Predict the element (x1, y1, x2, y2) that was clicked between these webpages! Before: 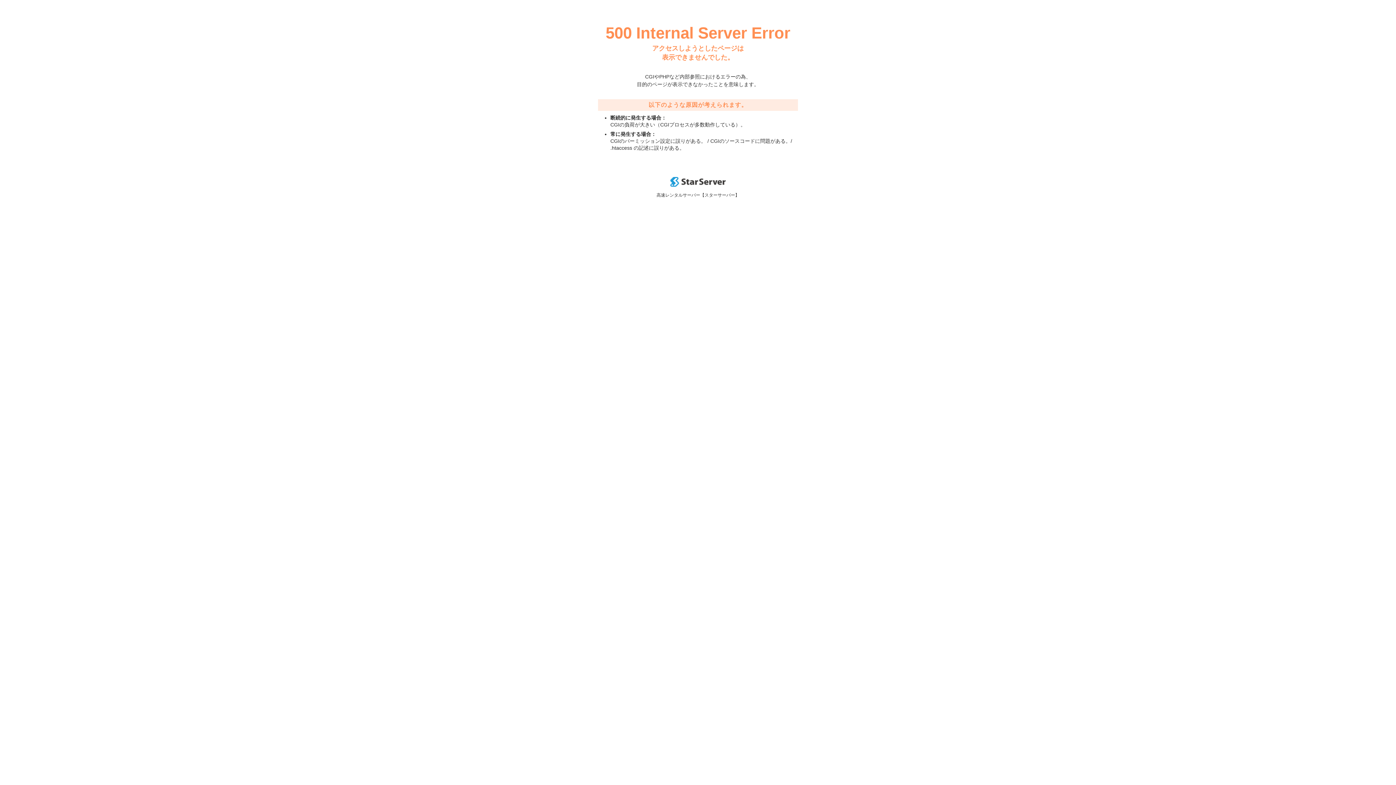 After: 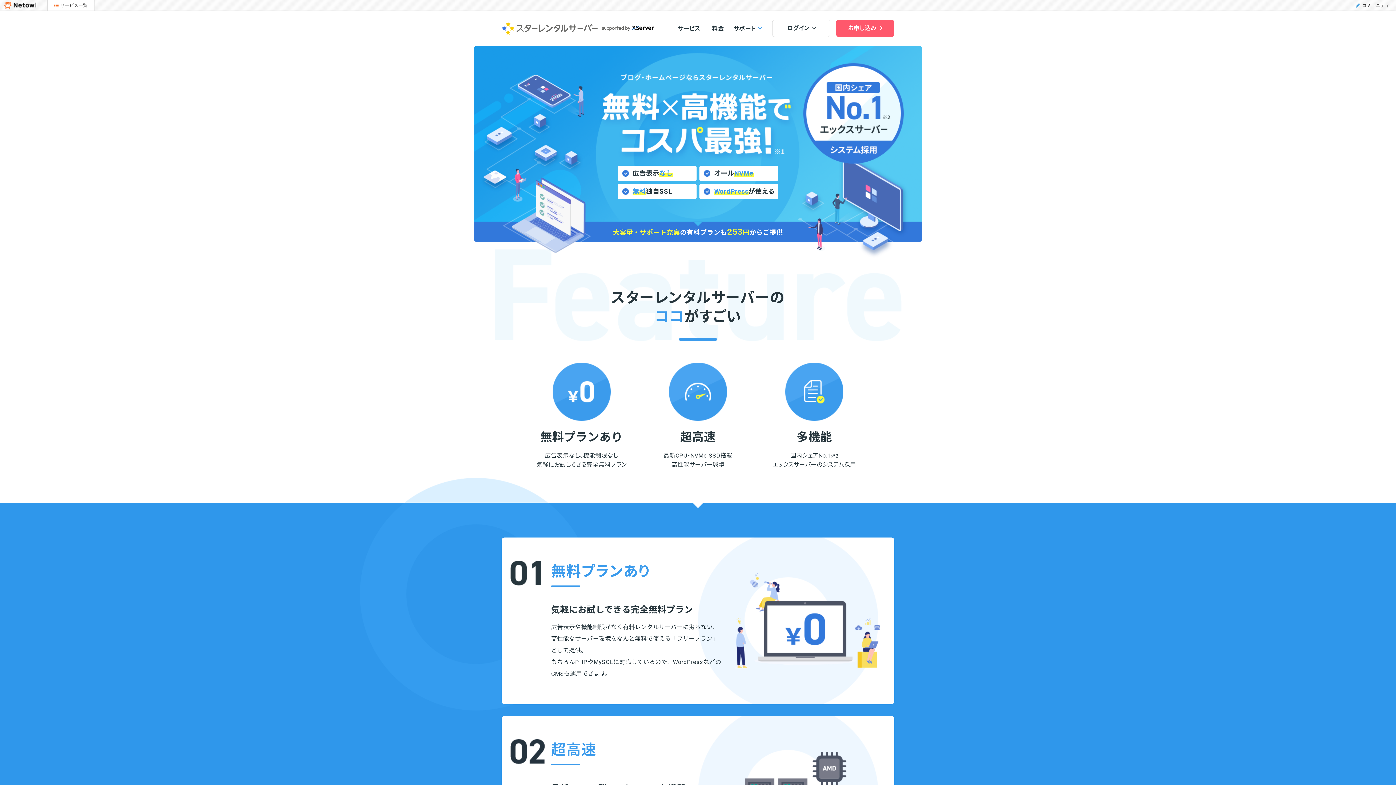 Action: bbox: (670, 182, 725, 188)